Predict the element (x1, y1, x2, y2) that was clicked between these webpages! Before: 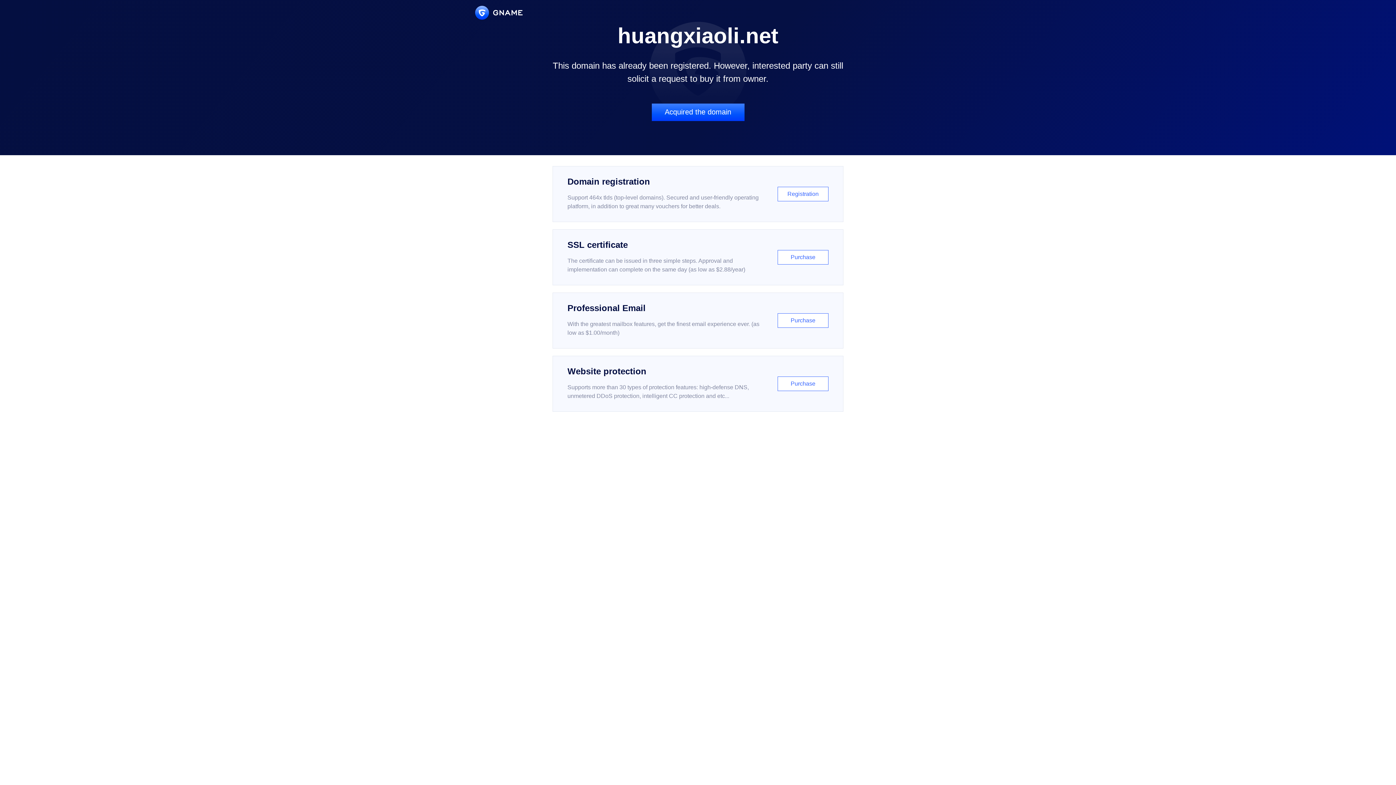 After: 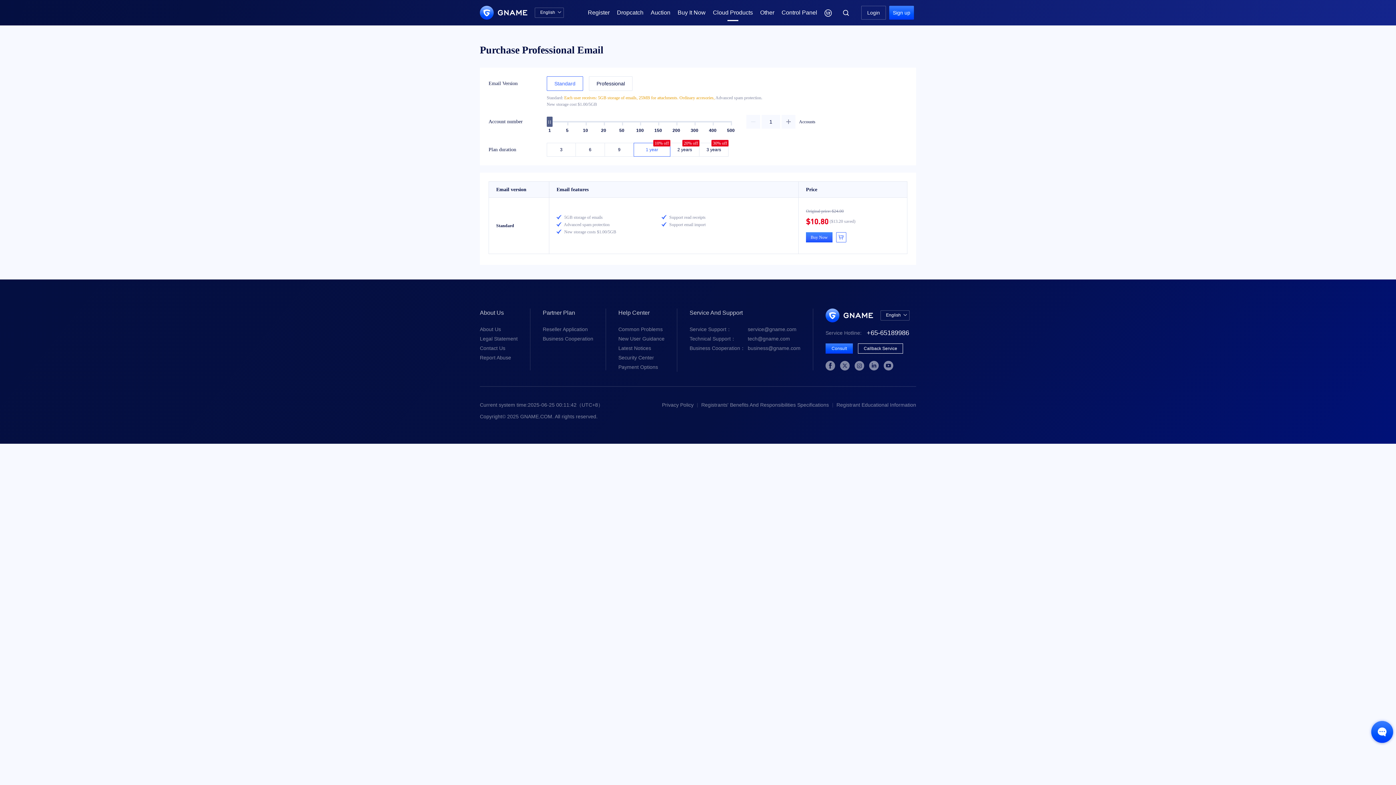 Action: bbox: (552, 292, 843, 348) label: Professional Email

With the greatest mailbox features, get the finest email experience ever. (as low as $1.00/month)

Purchase